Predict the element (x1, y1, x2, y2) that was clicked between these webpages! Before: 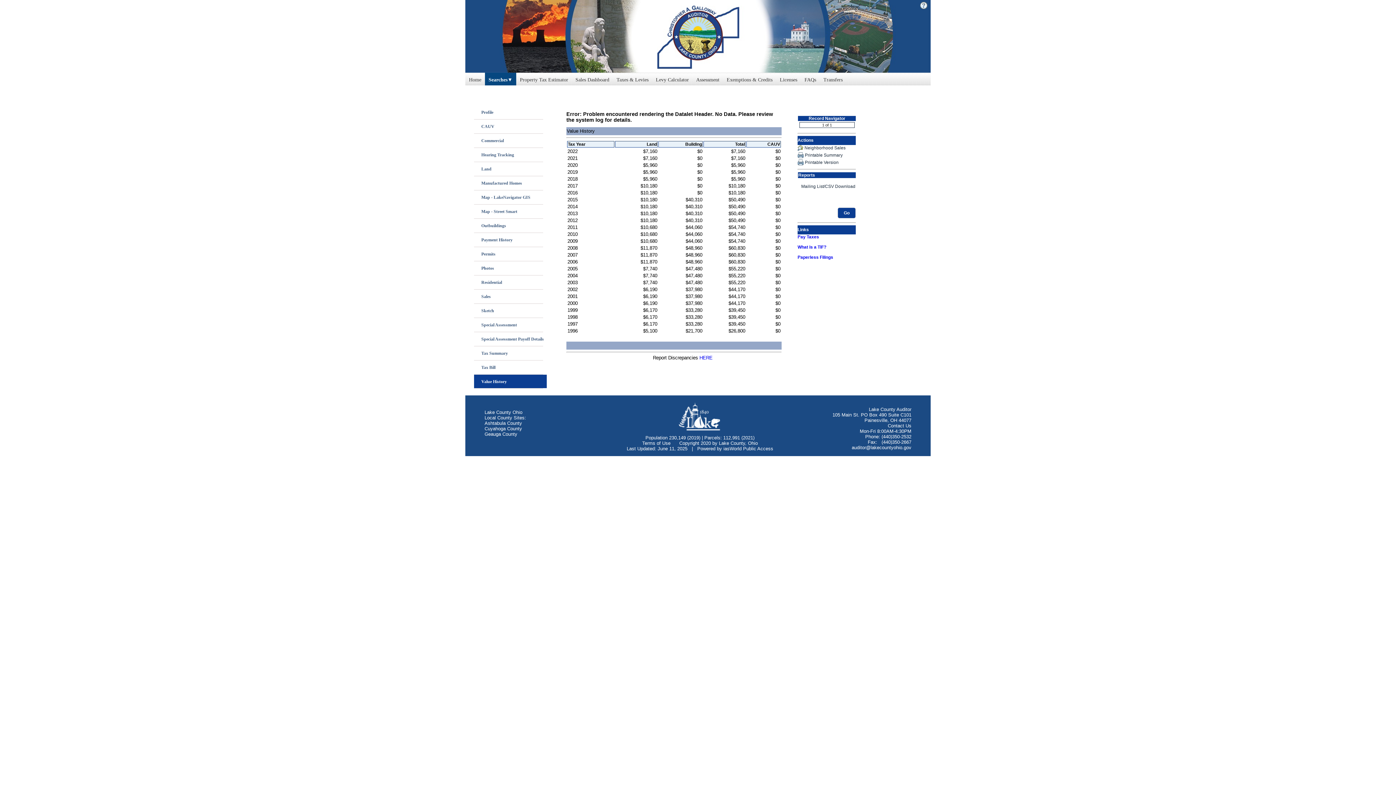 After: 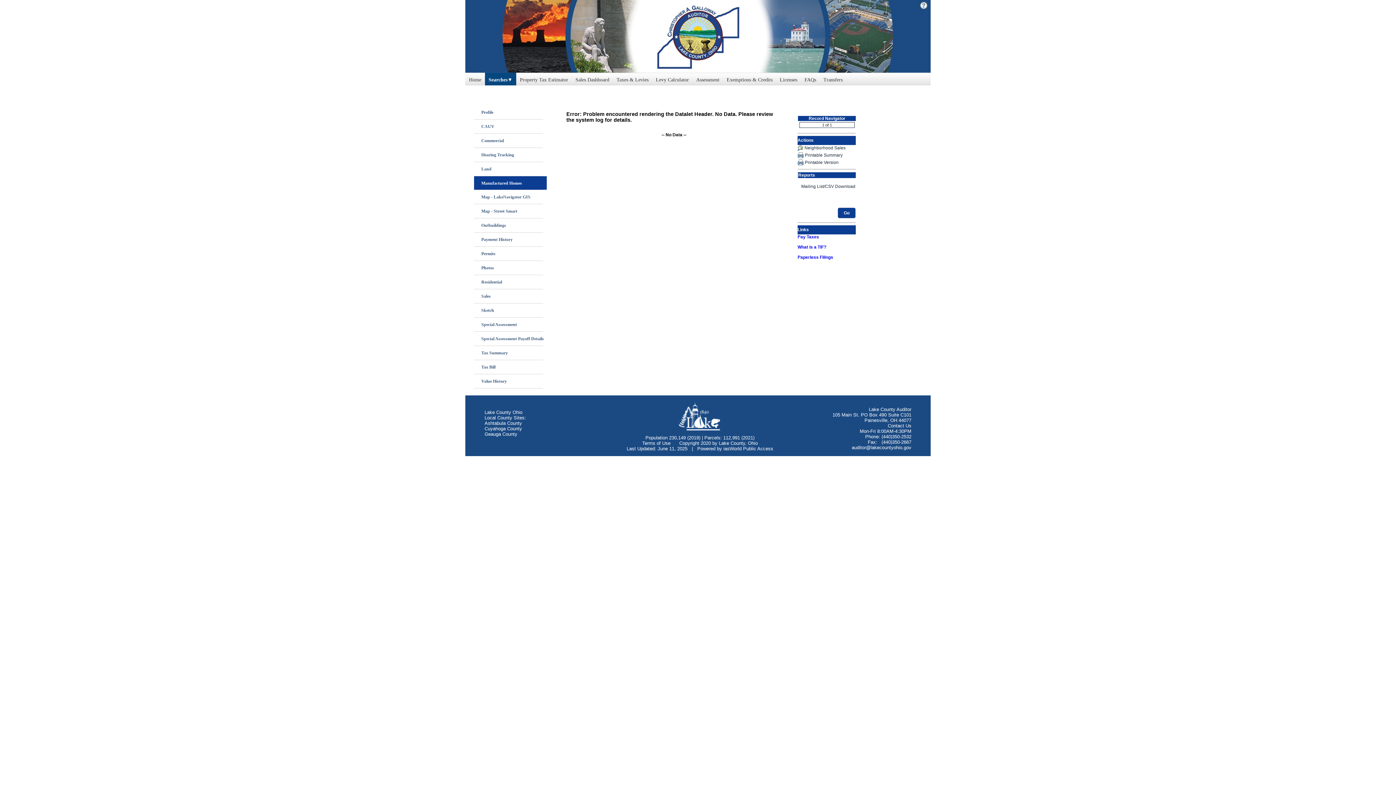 Action: label: Manufactured Homes bbox: (474, 176, 551, 190)